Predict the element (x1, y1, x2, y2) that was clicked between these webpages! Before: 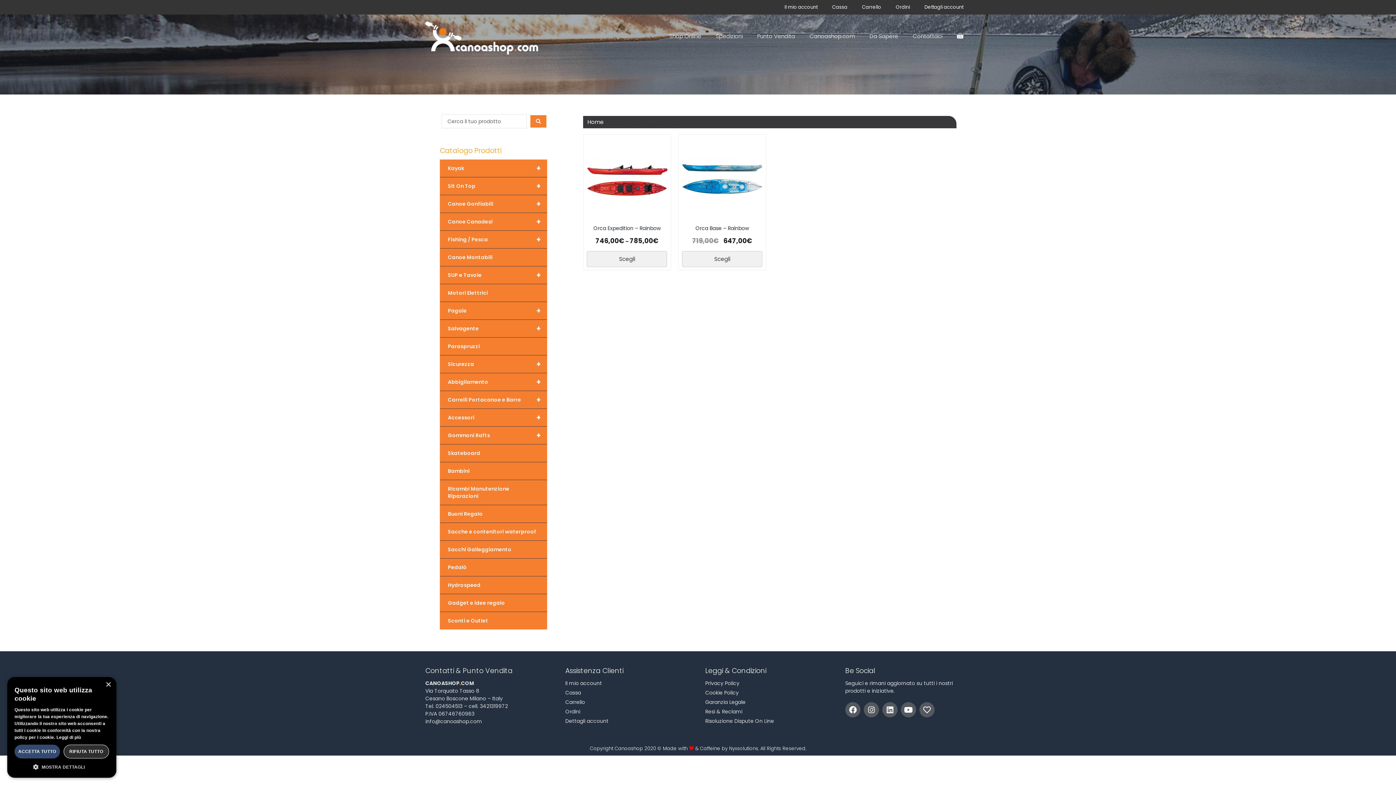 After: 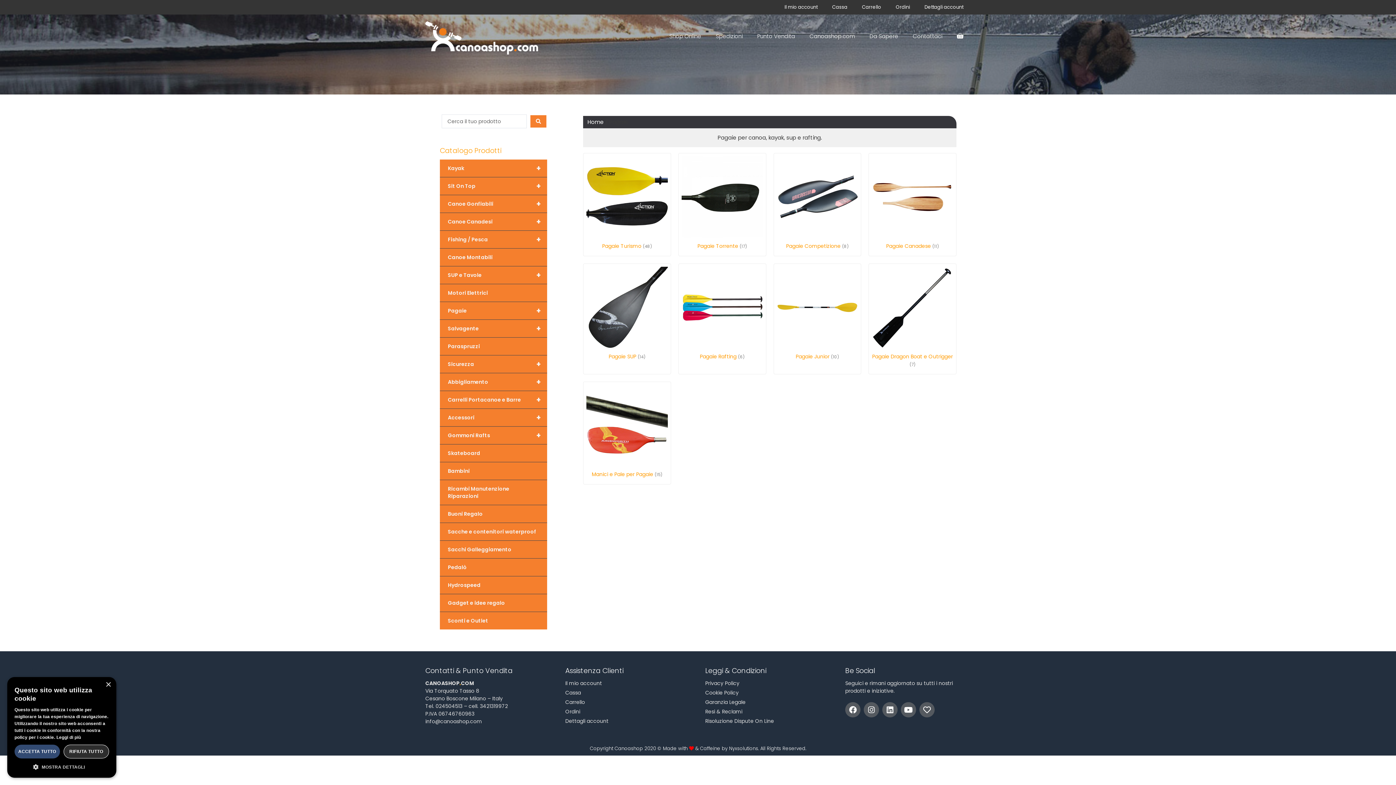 Action: bbox: (440, 302, 547, 320) label: +
Pagaie